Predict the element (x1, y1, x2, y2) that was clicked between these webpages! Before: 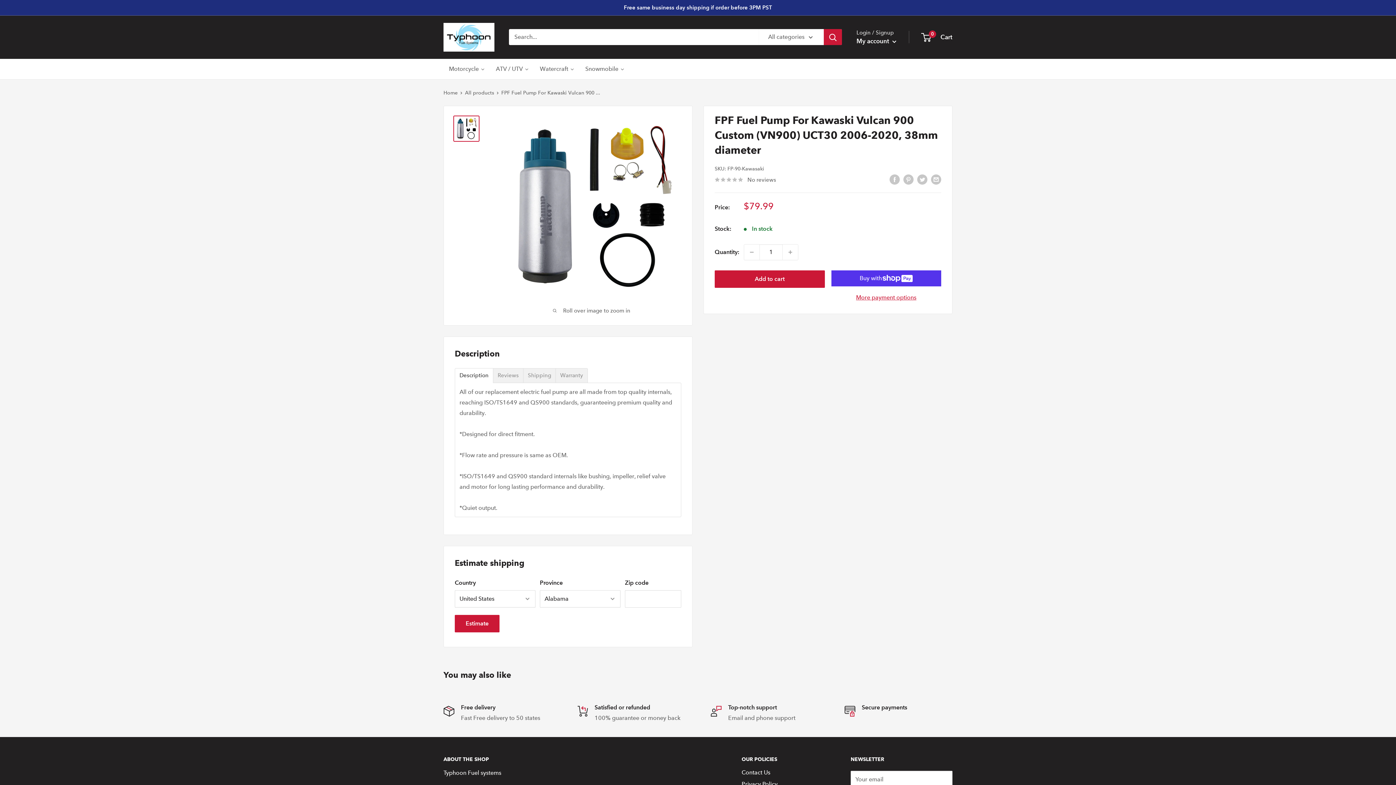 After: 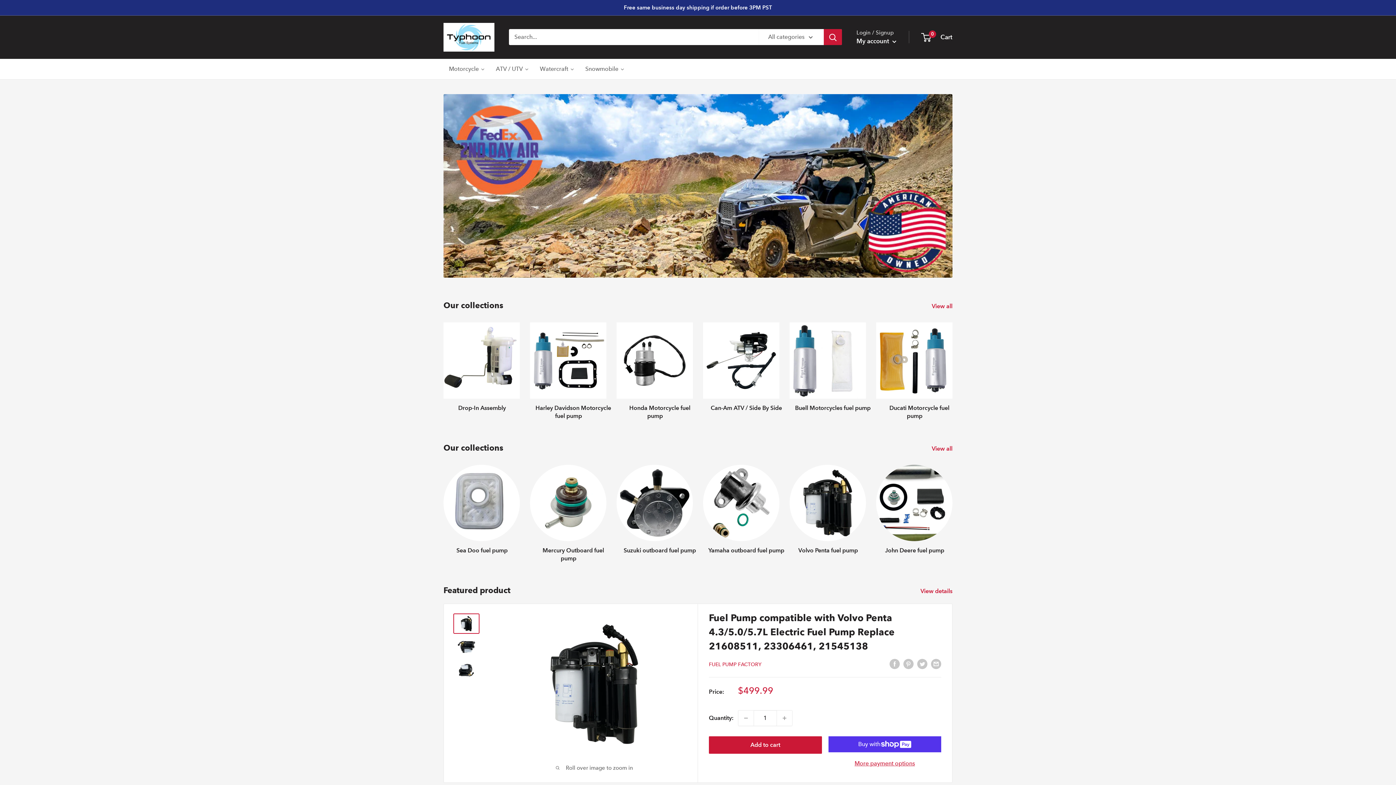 Action: label: typhoon fuel systems bbox: (443, 22, 494, 51)